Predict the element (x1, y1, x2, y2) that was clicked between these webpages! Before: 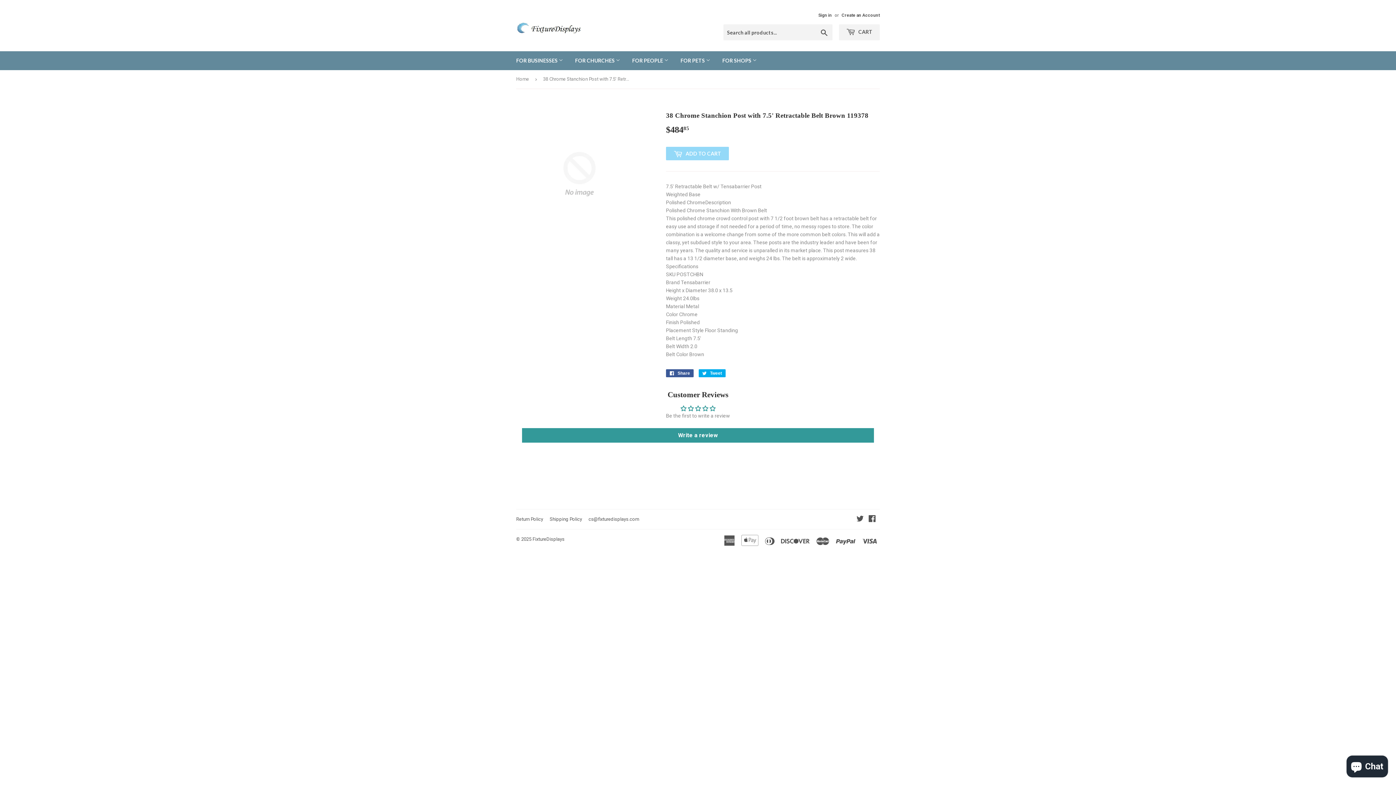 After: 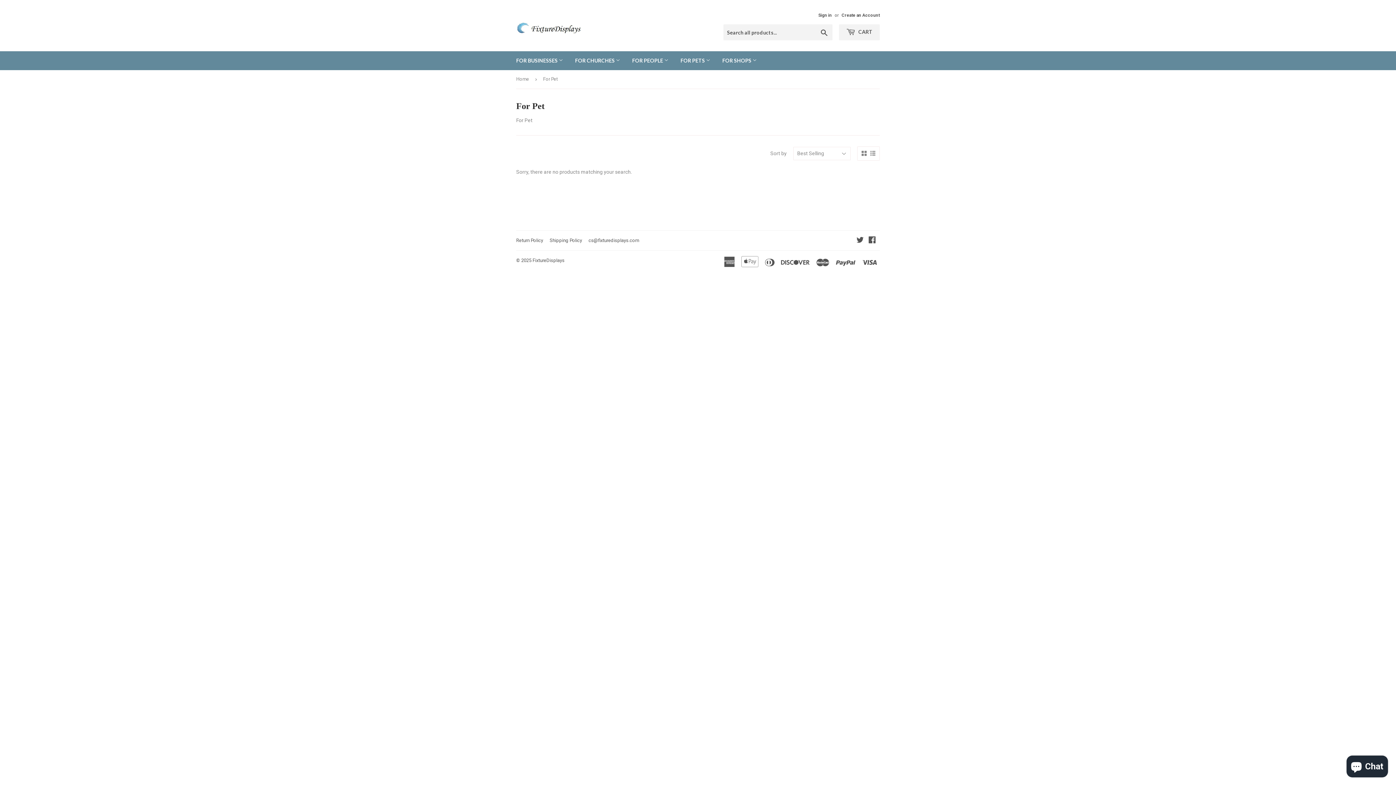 Action: label: FOR PETS  bbox: (675, 51, 716, 70)